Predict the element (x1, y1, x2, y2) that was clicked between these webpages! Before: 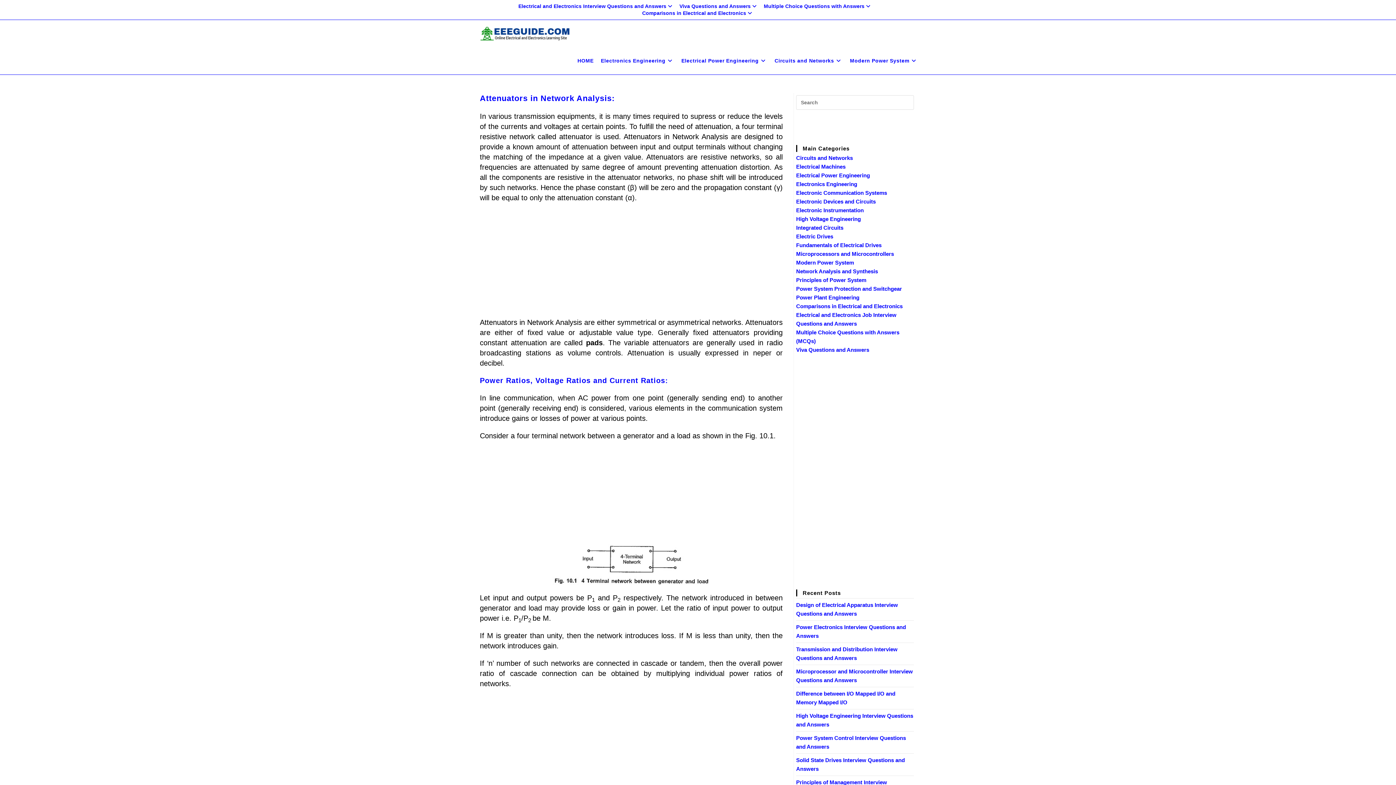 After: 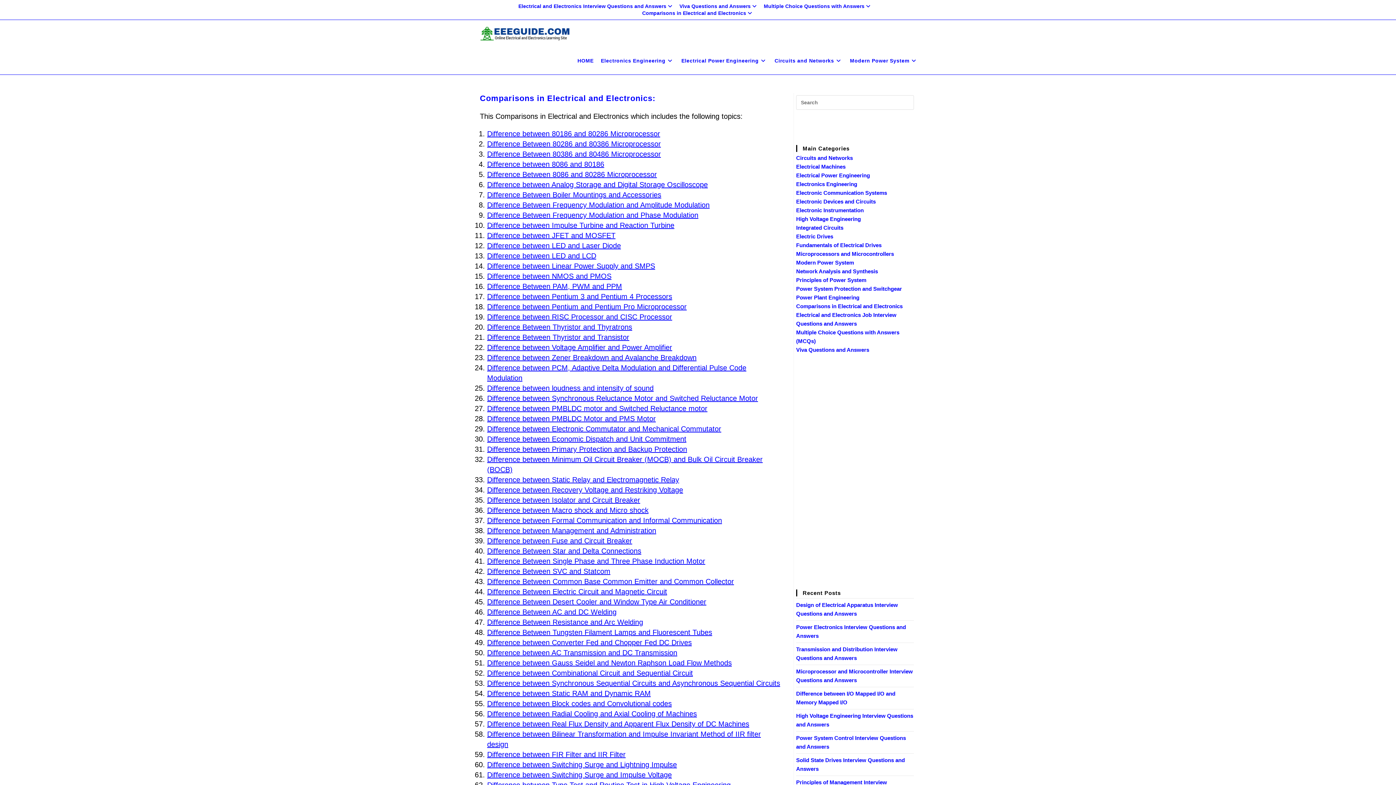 Action: label: Comparisons in Electrical and Electronics bbox: (796, 303, 902, 309)